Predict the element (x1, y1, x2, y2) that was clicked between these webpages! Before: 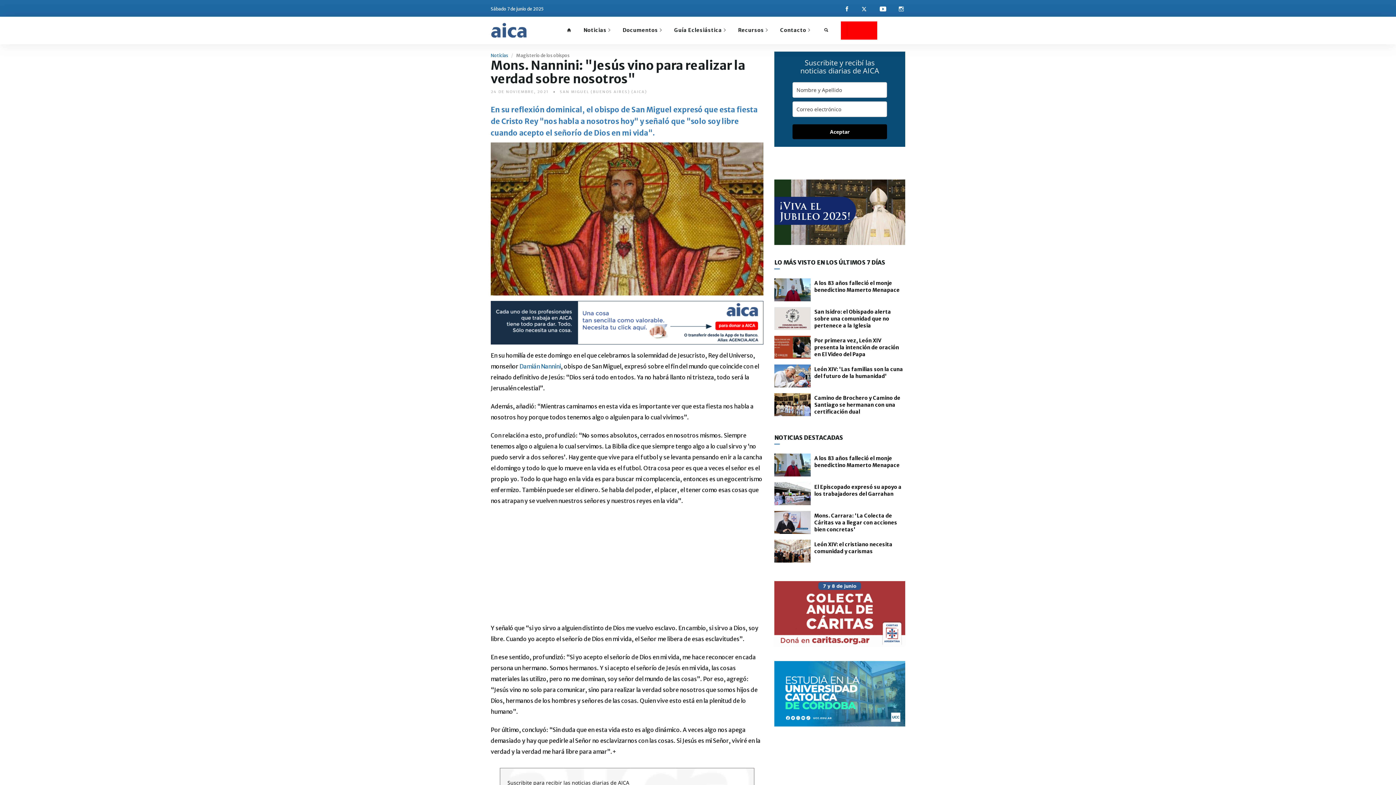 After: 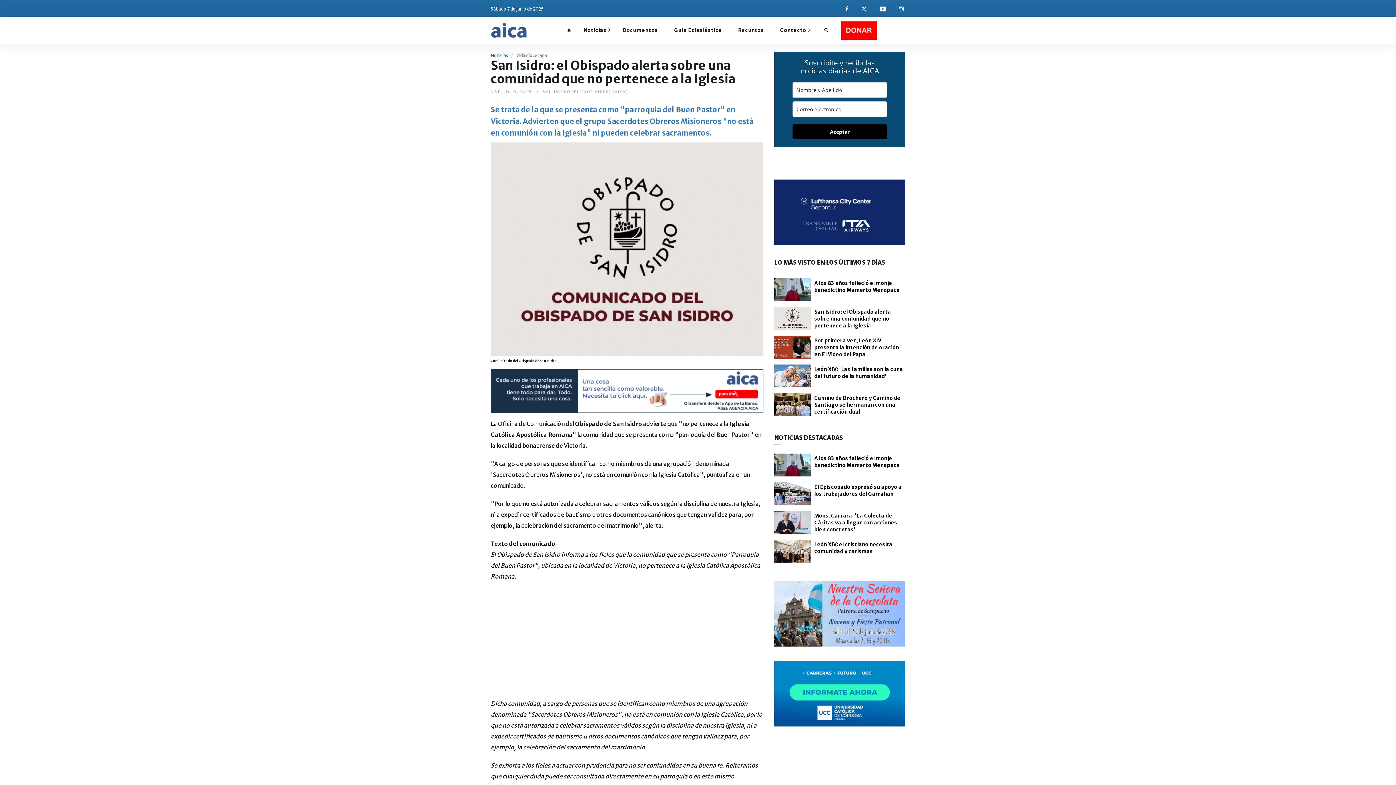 Action: bbox: (814, 308, 891, 329) label: San Isidro: el Obispado alerta sobre una comunidad que no pertenece a la Iglesia